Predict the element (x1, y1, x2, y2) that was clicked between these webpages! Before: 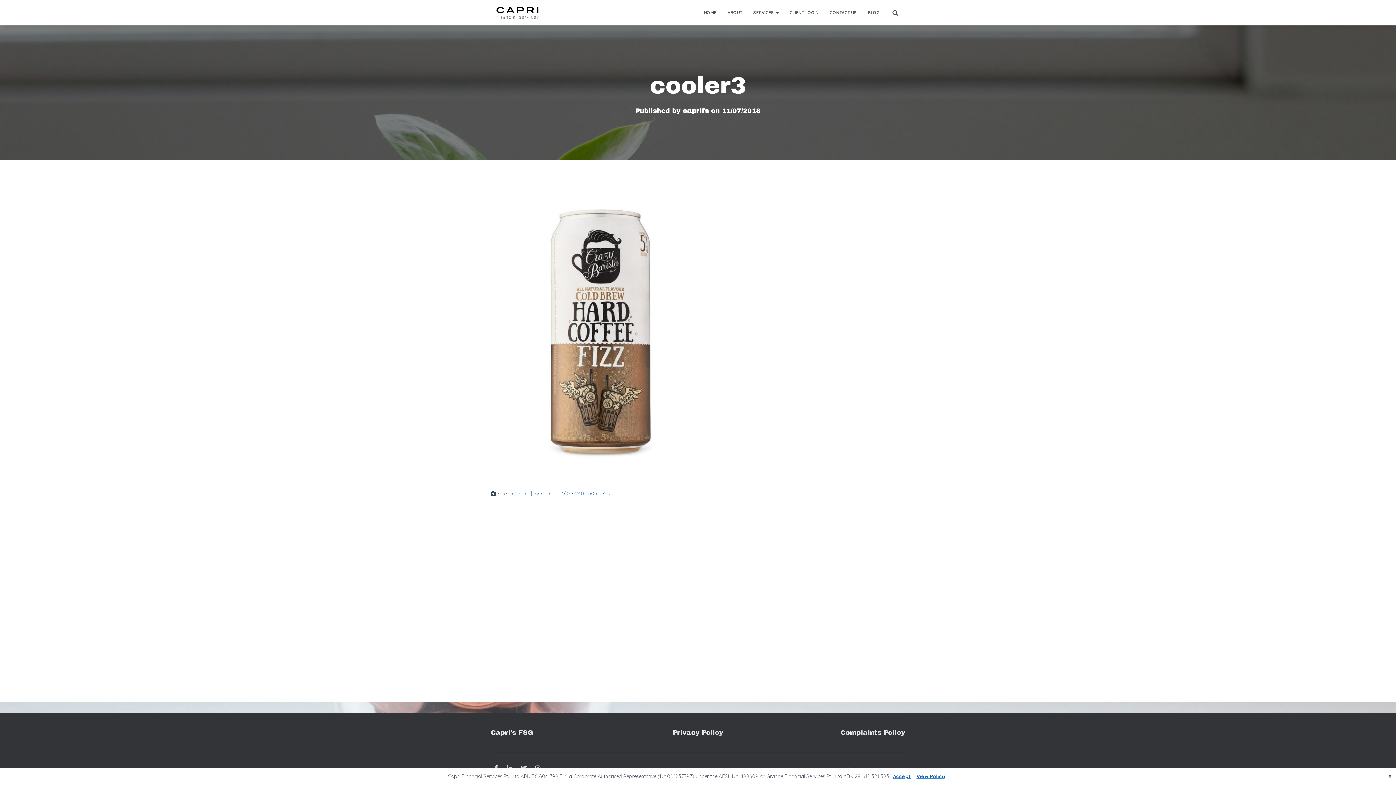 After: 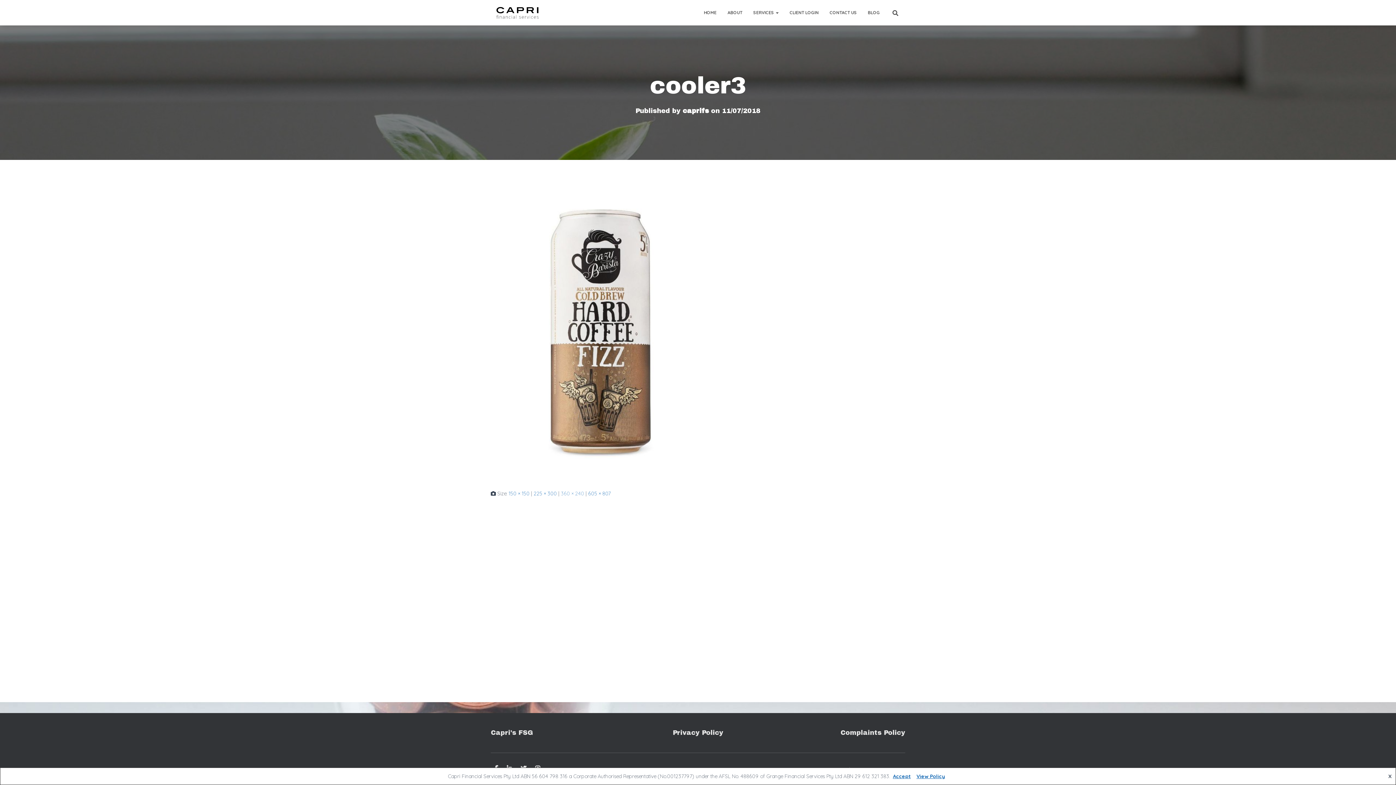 Action: bbox: (561, 490, 584, 497) label: 360 × 240